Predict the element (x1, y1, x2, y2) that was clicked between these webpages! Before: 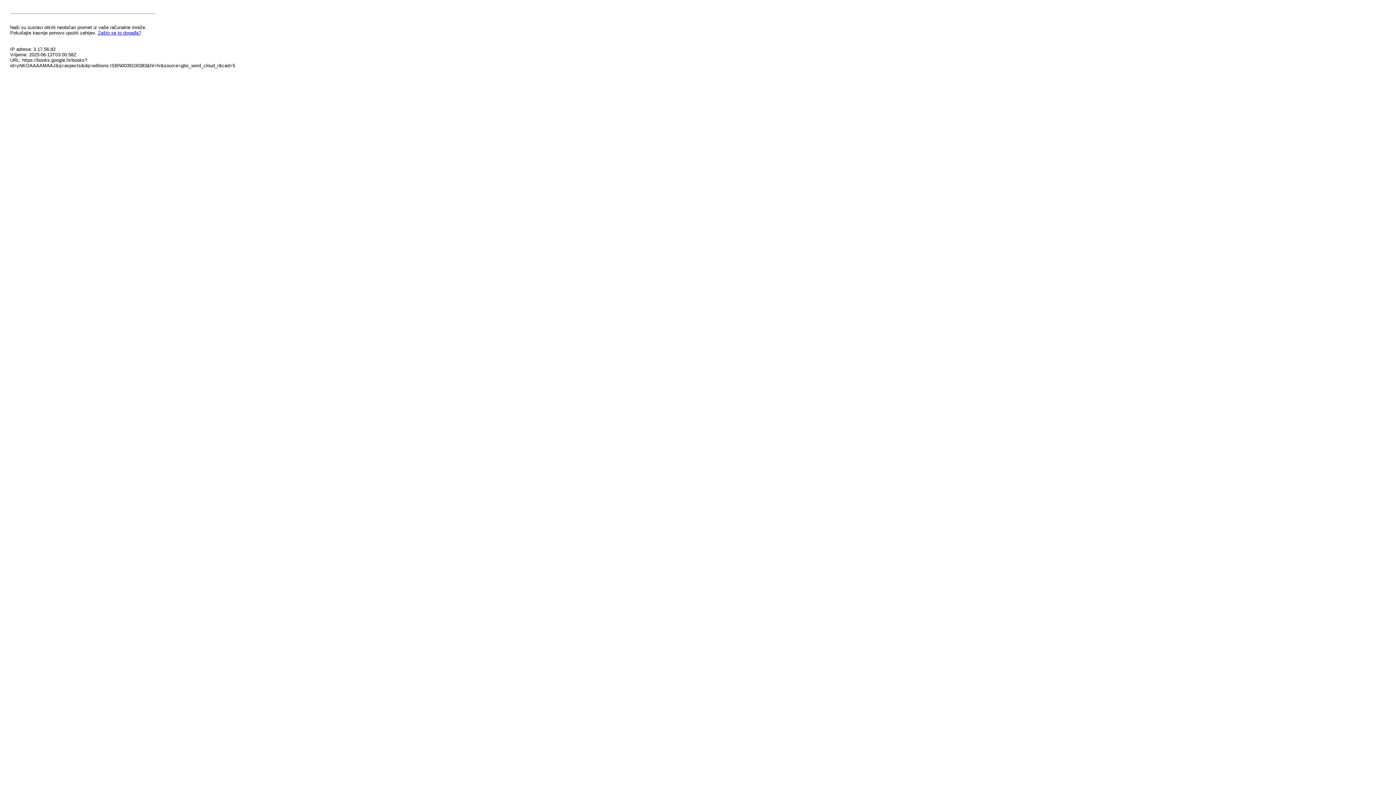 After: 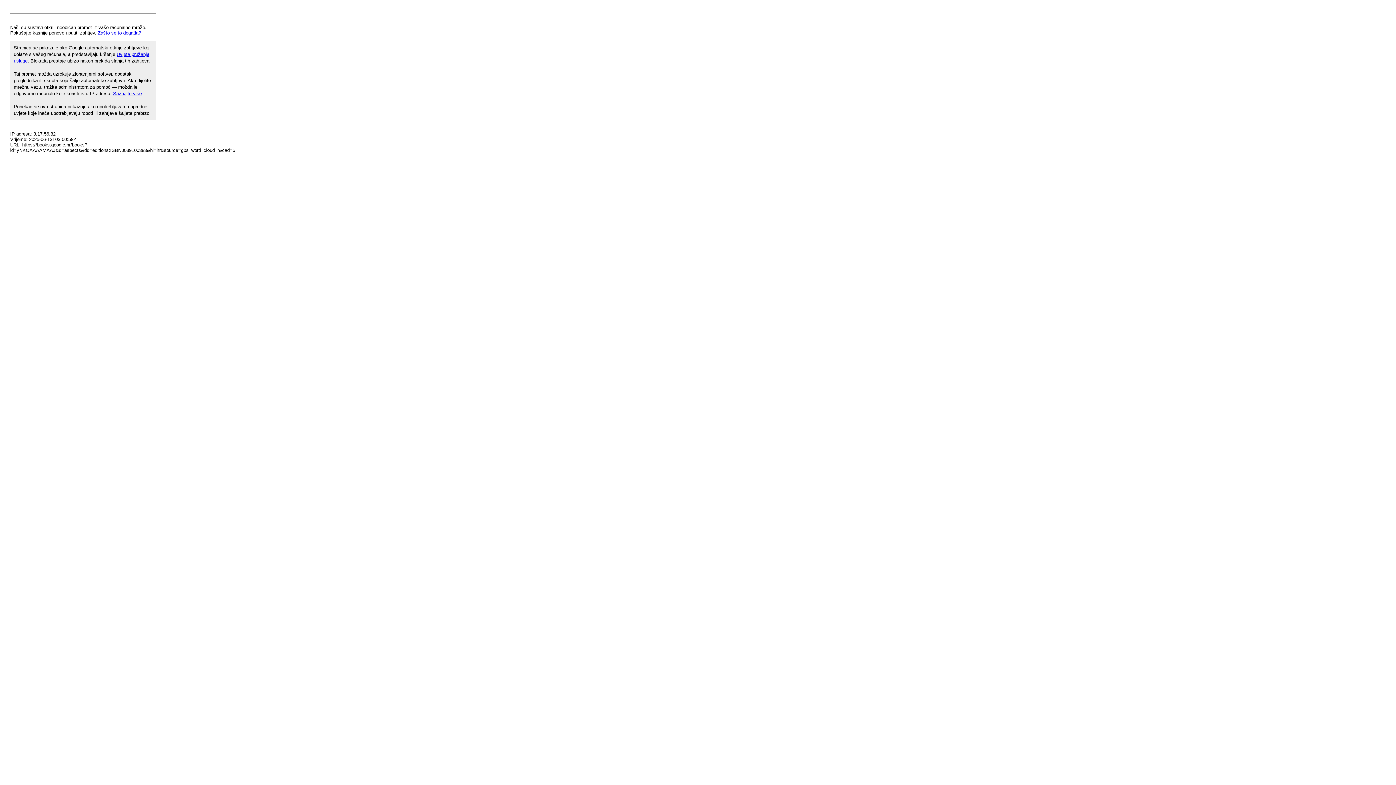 Action: label: Zašto se to događa? bbox: (97, 30, 141, 35)